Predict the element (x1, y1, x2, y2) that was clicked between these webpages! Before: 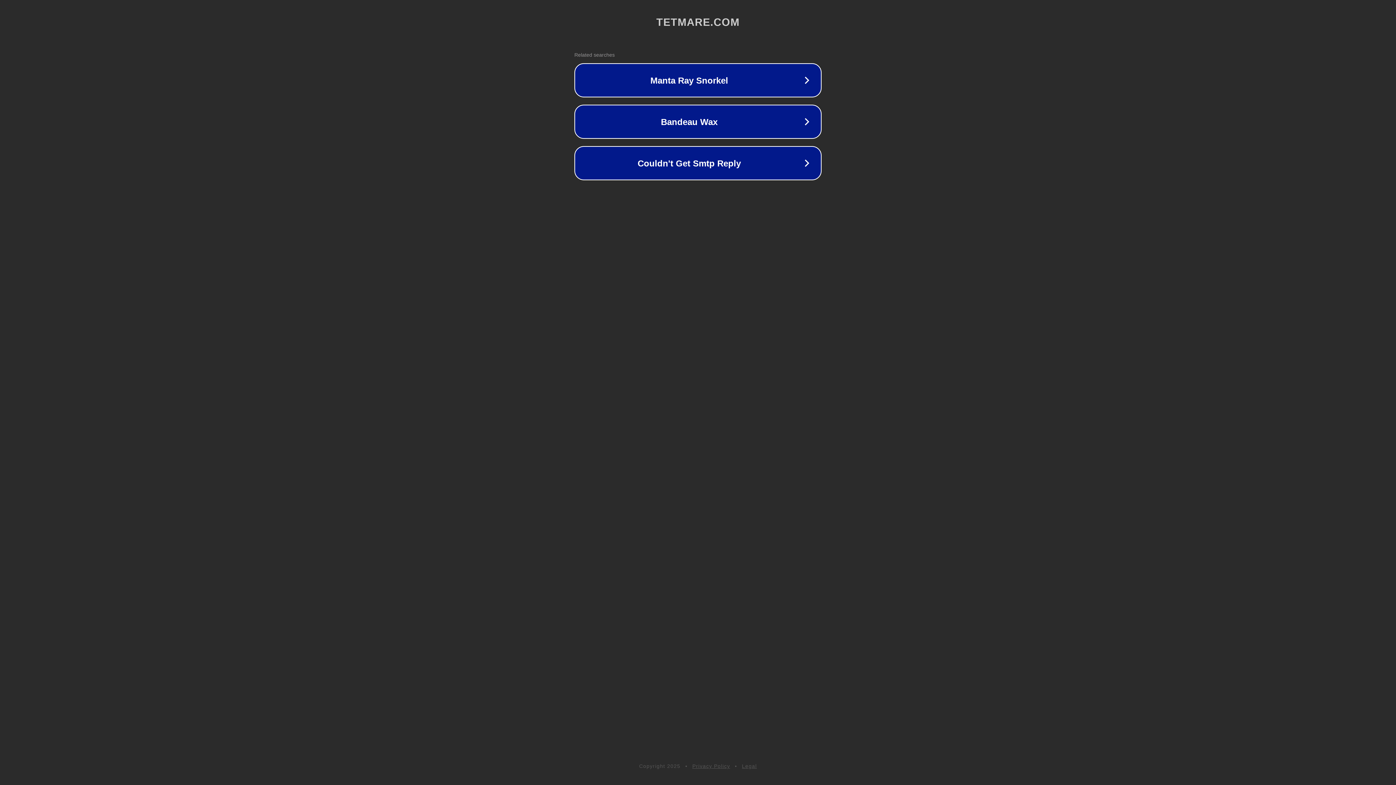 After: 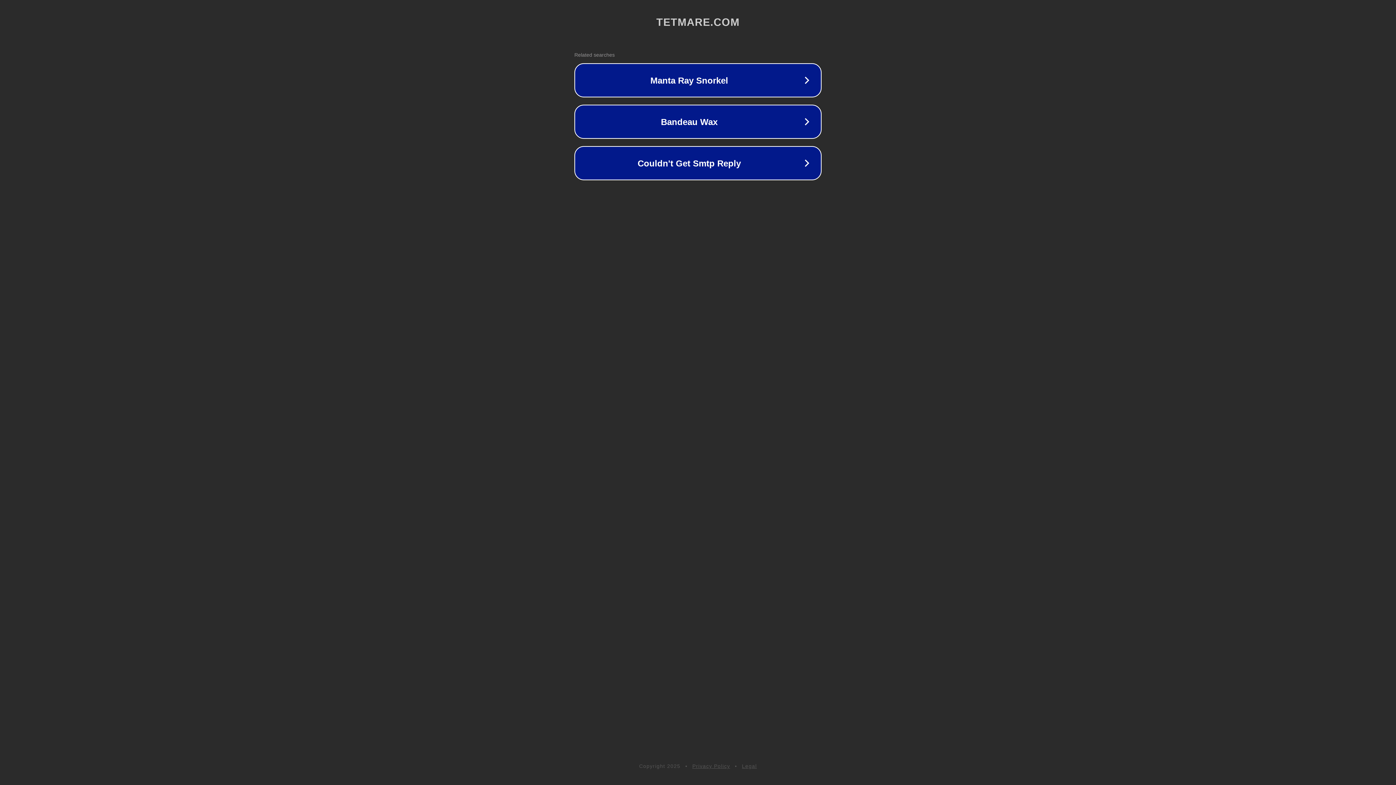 Action: label: Legal bbox: (742, 763, 757, 769)